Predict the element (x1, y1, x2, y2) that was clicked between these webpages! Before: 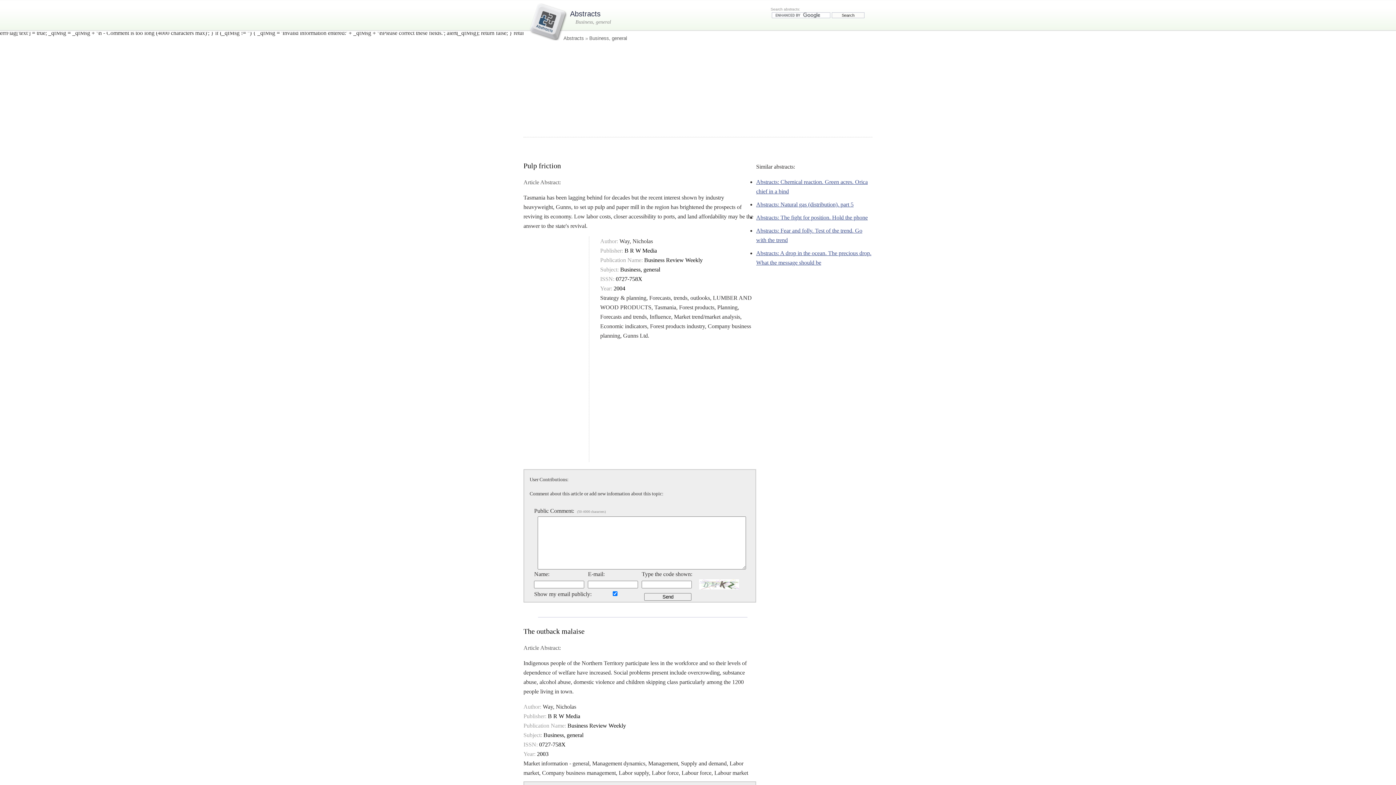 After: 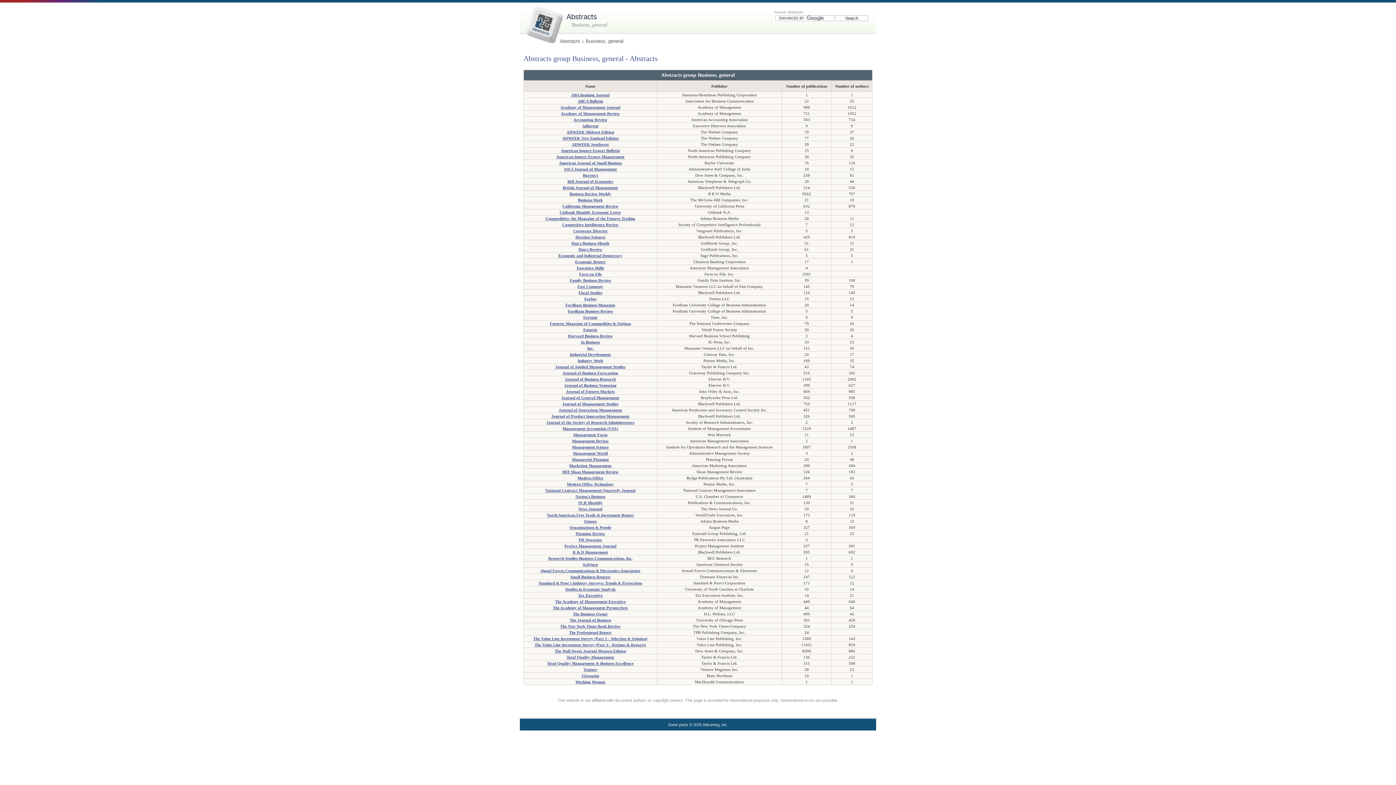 Action: bbox: (589, 35, 627, 41) label: Business, general